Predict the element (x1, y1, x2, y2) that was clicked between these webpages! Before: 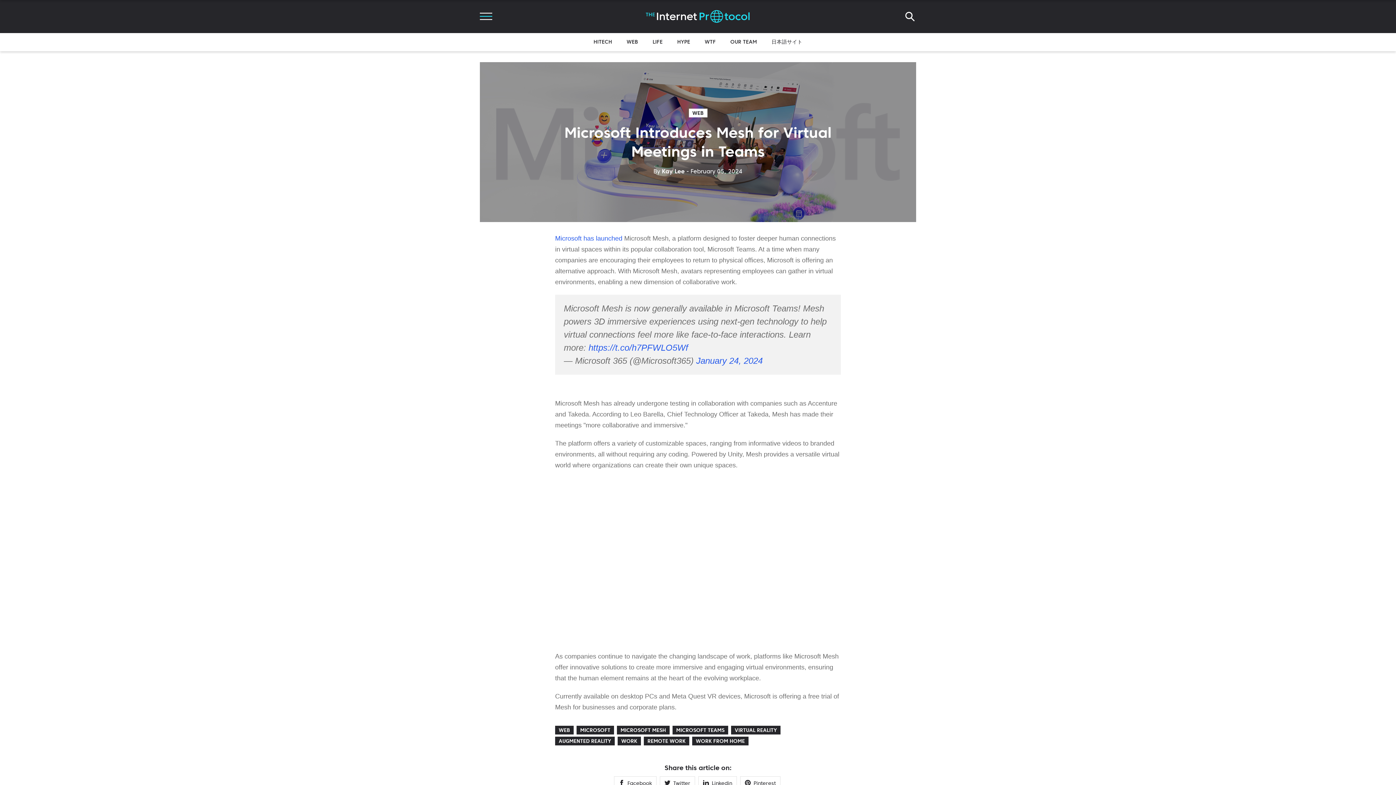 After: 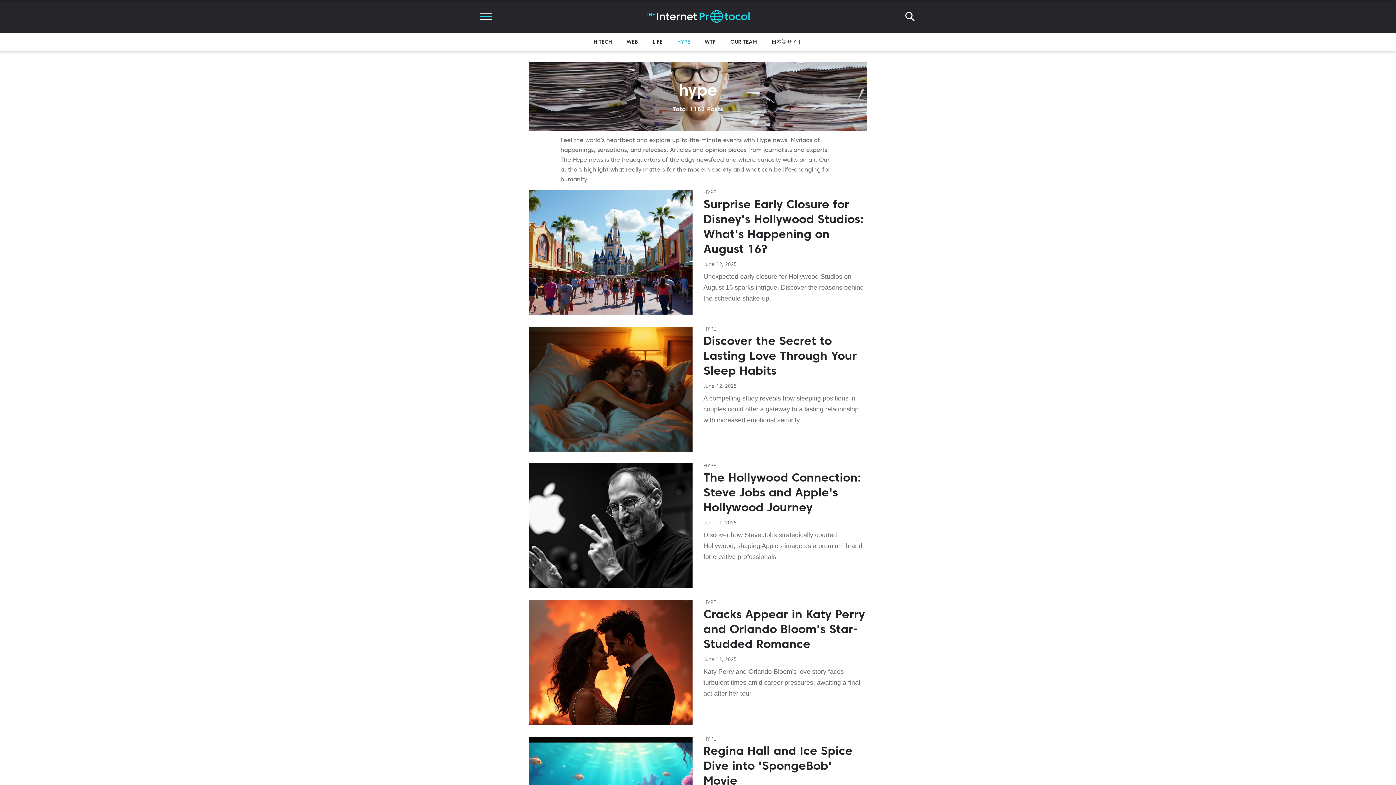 Action: bbox: (677, 38, 690, 45) label: HYPE